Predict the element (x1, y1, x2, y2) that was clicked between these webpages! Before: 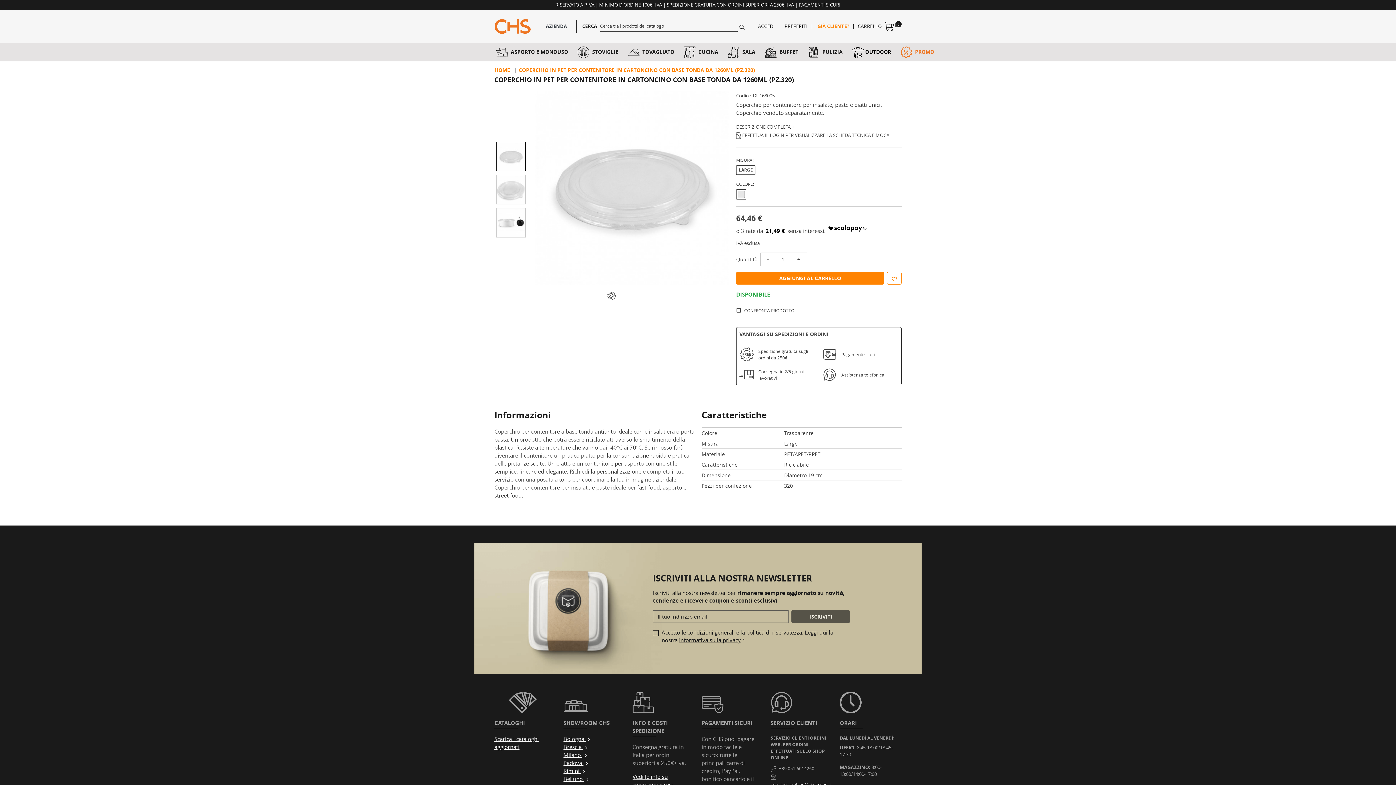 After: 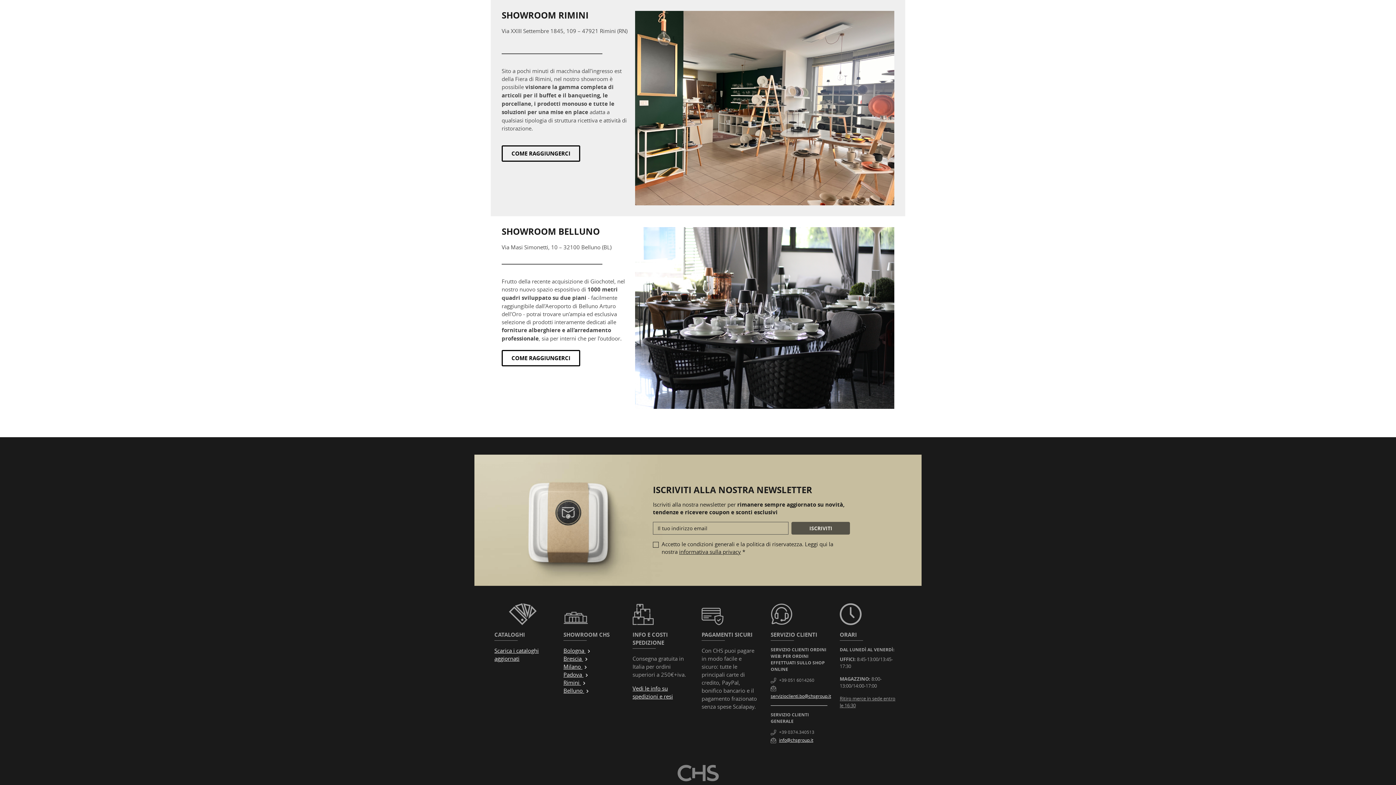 Action: label: Rimini  bbox: (563, 767, 586, 774)